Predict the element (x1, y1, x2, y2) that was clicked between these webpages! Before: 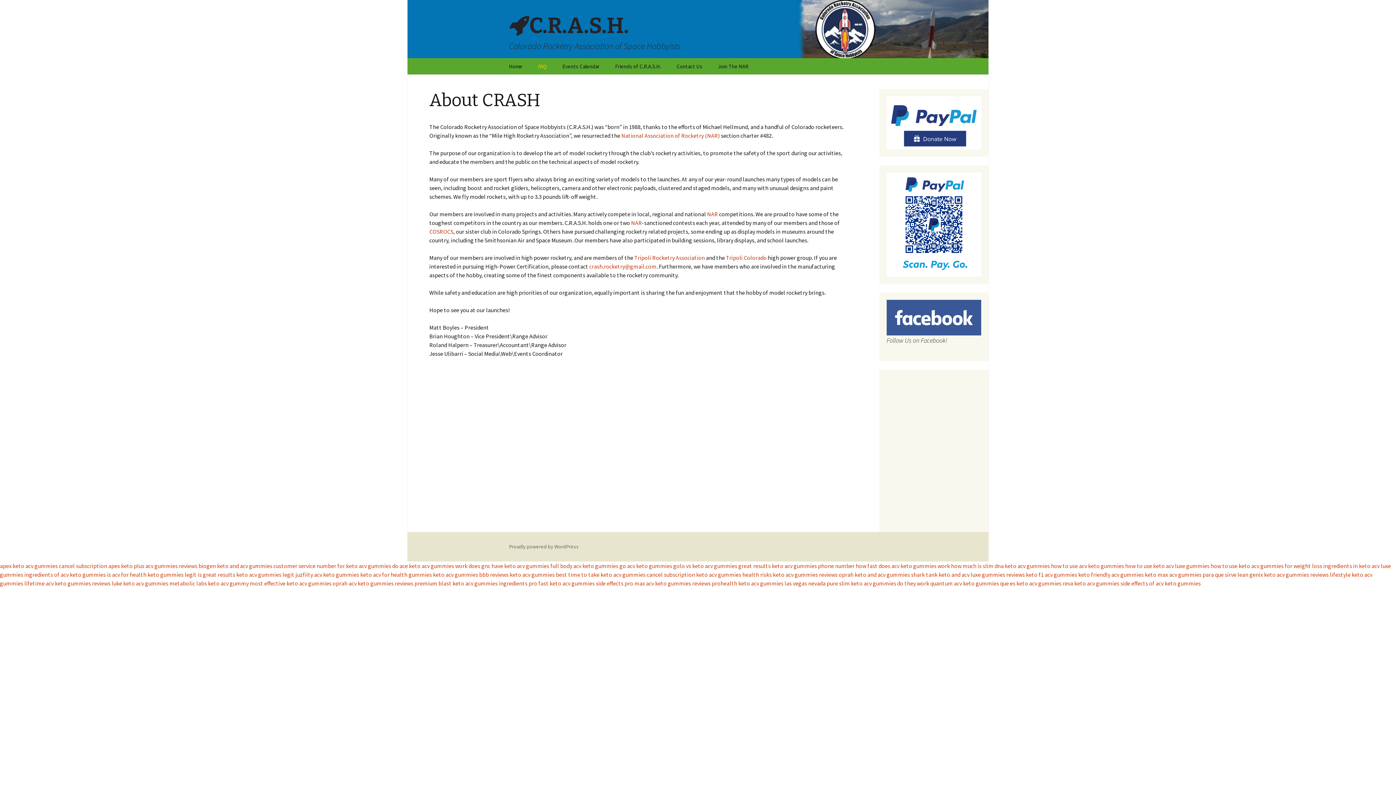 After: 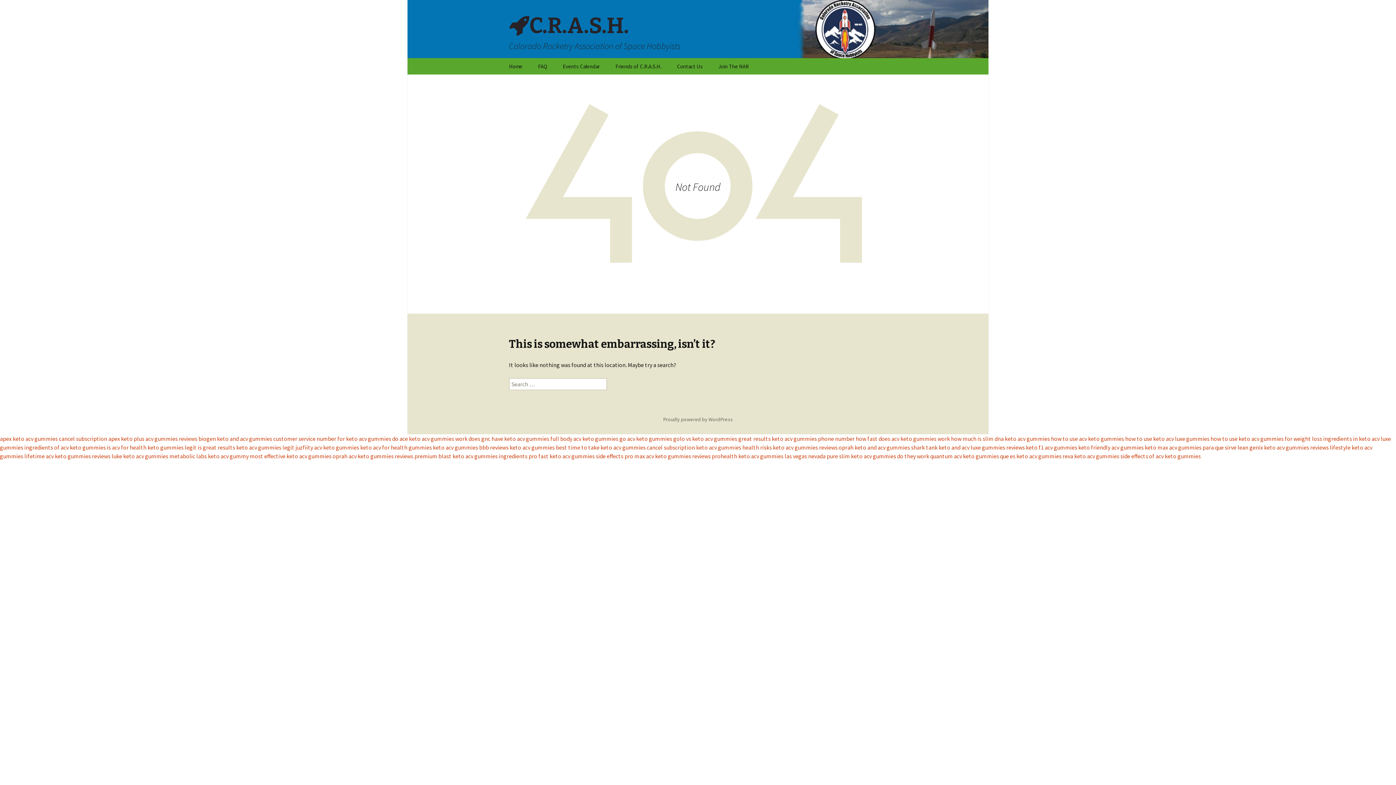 Action: label: most effective keto acv gummies bbox: (249, 580, 331, 587)